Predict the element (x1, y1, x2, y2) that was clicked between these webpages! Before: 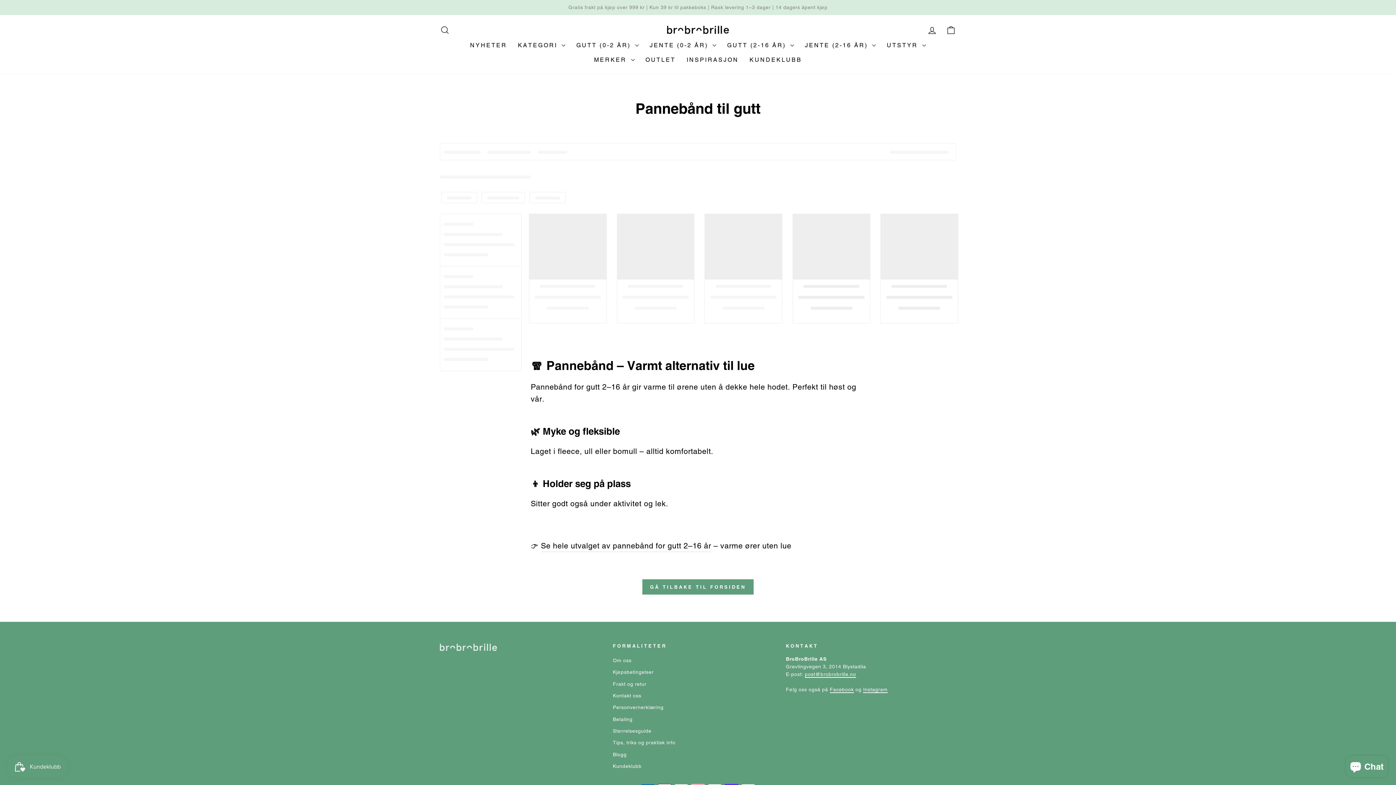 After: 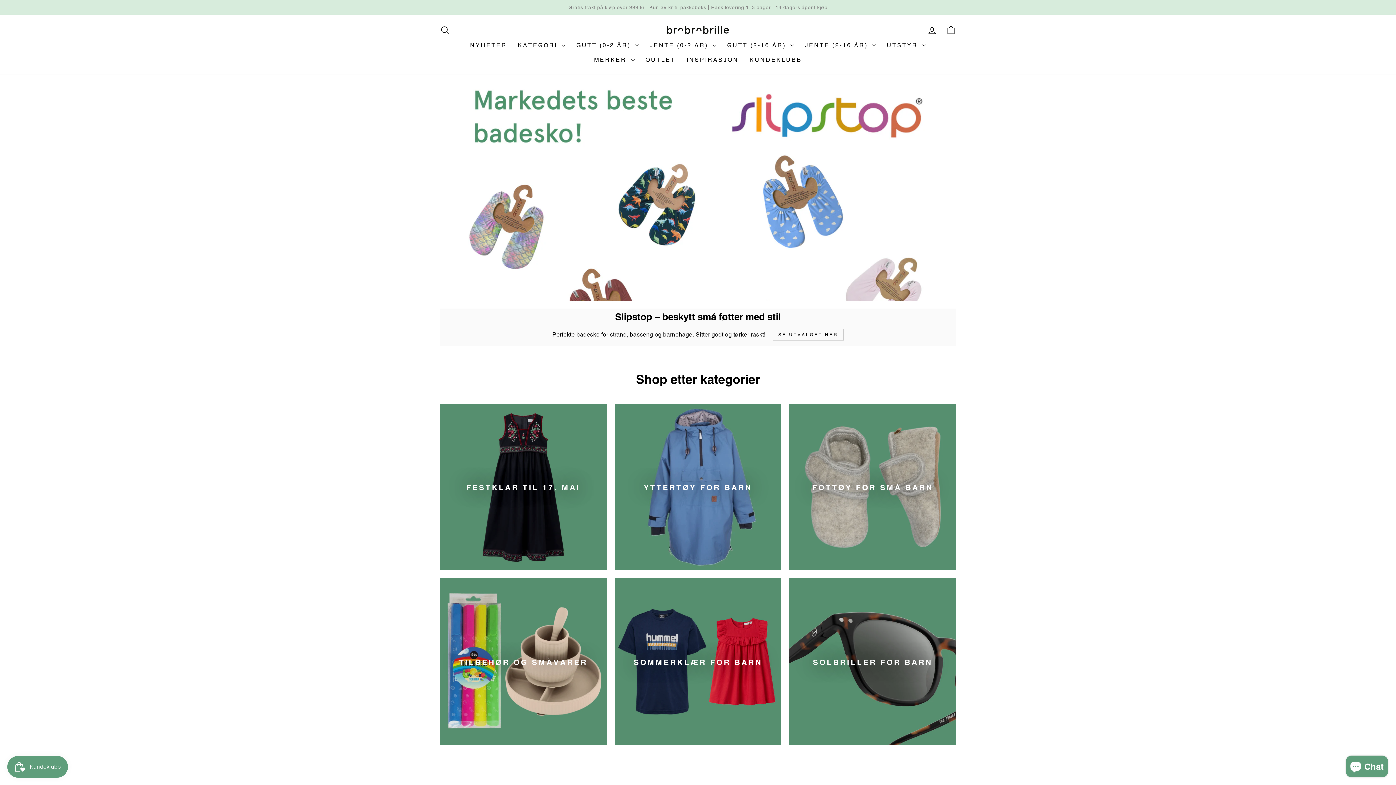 Action: bbox: (667, 26, 729, 33)